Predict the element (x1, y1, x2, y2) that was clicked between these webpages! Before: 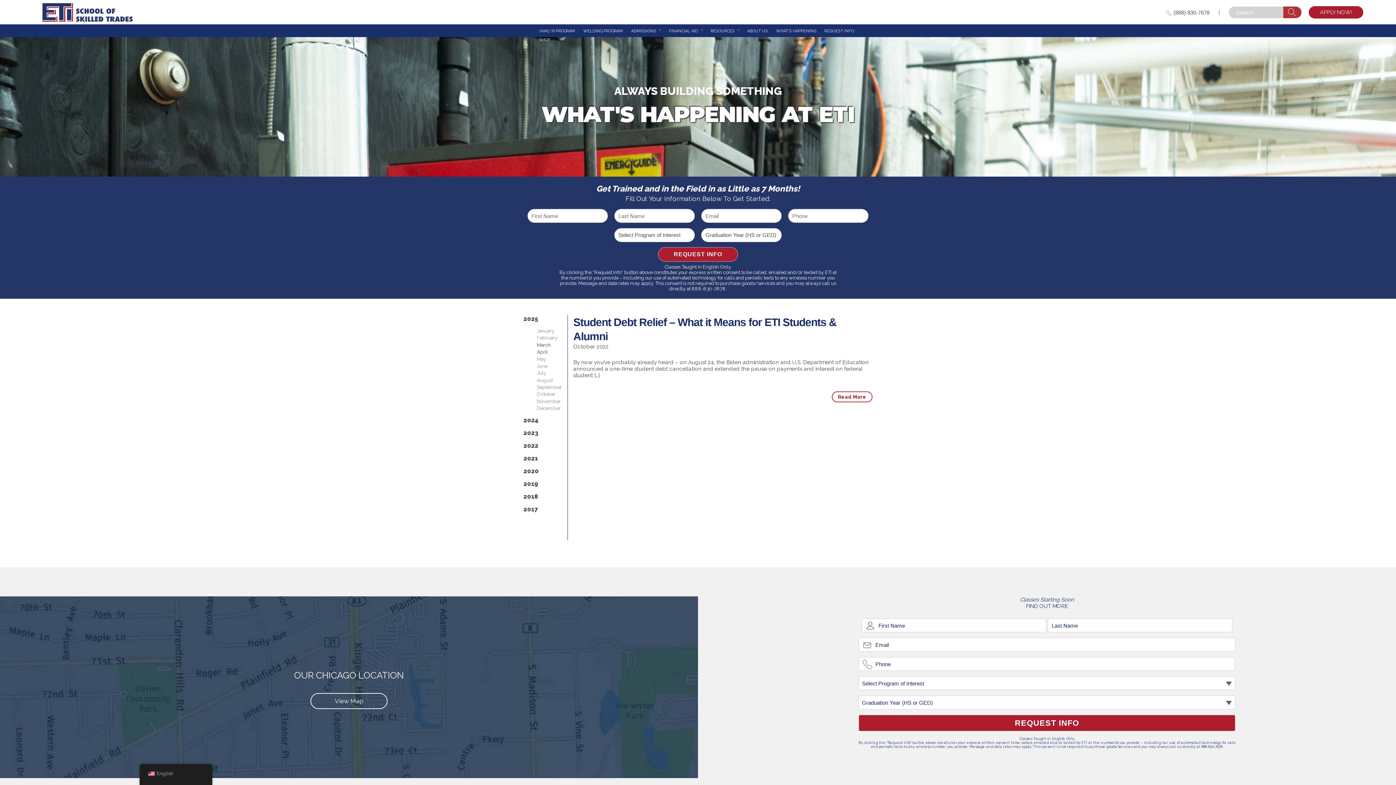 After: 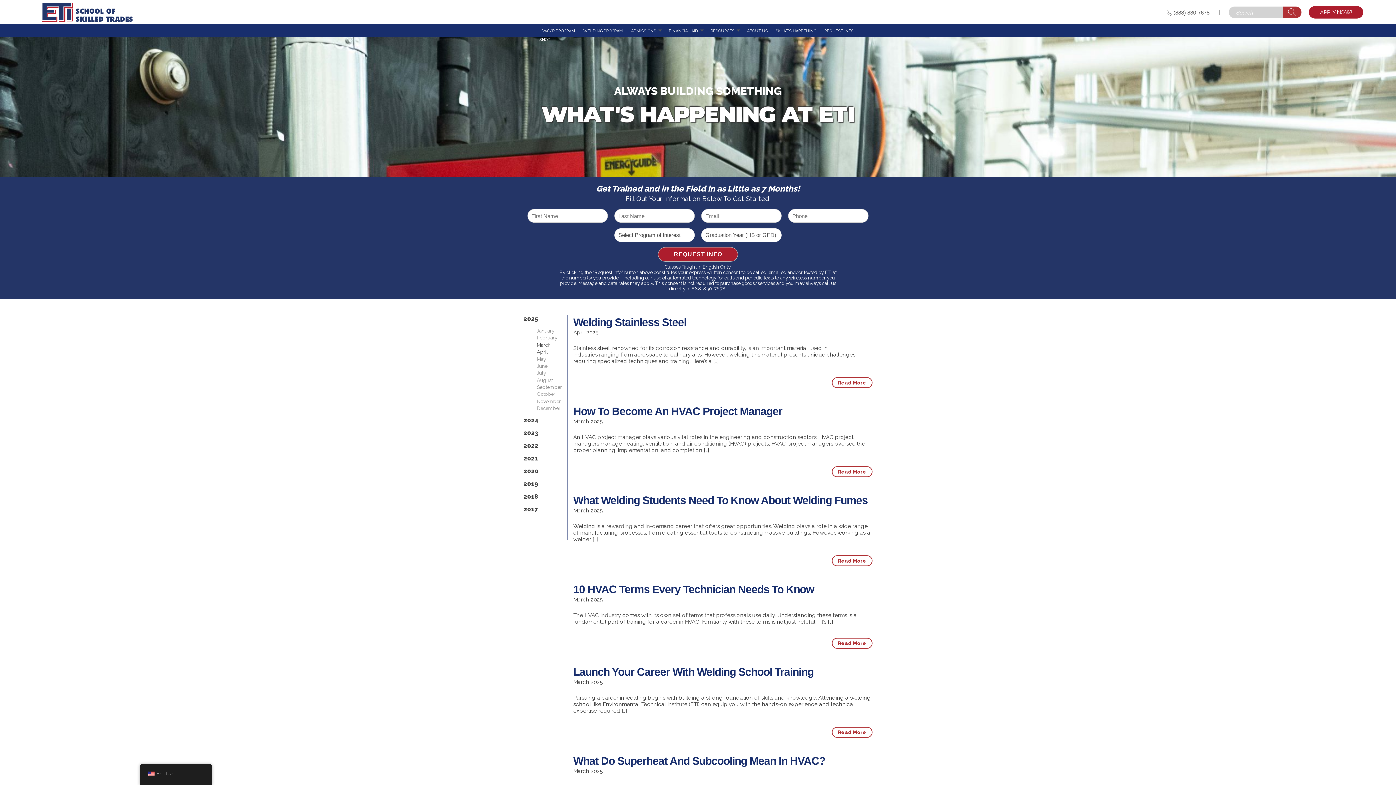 Action: bbox: (523, 315, 538, 322) label: 2025